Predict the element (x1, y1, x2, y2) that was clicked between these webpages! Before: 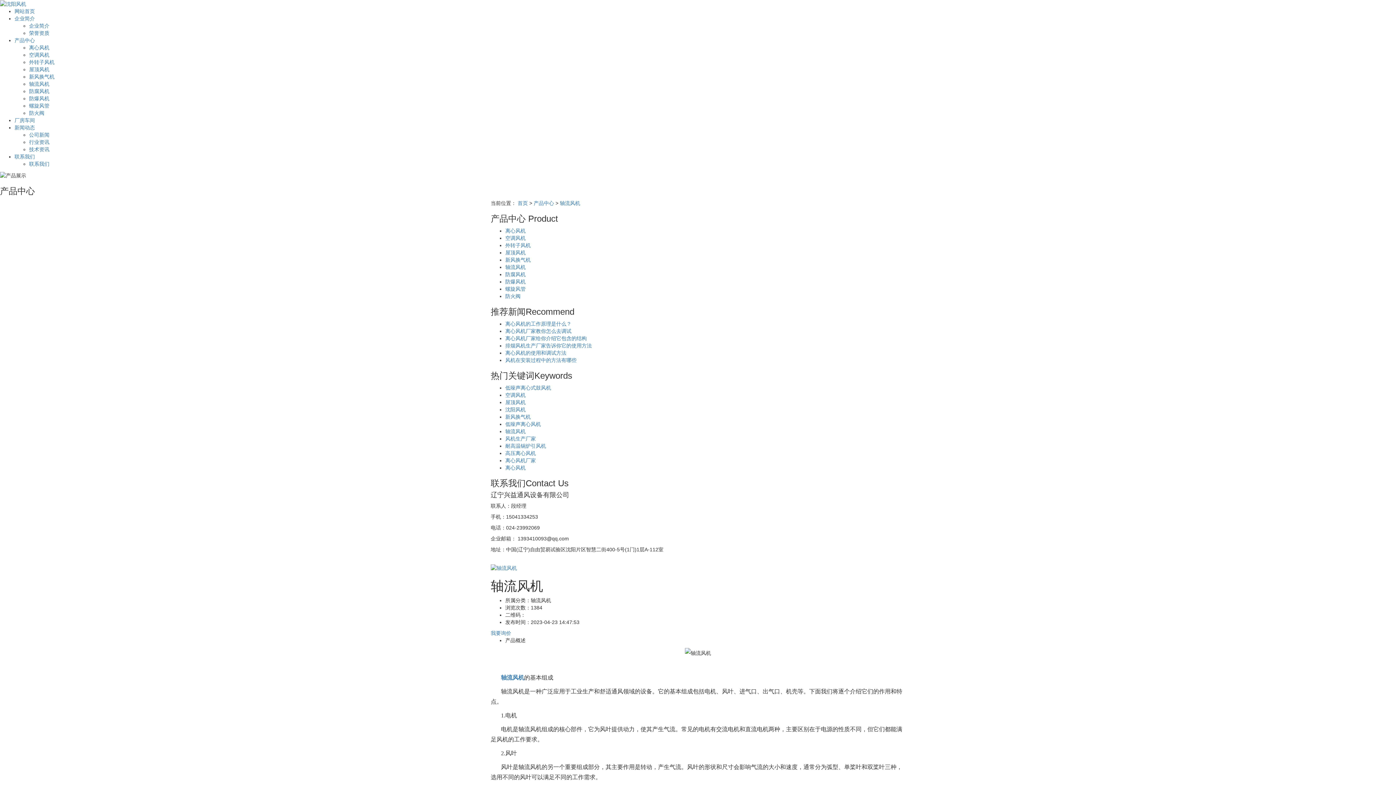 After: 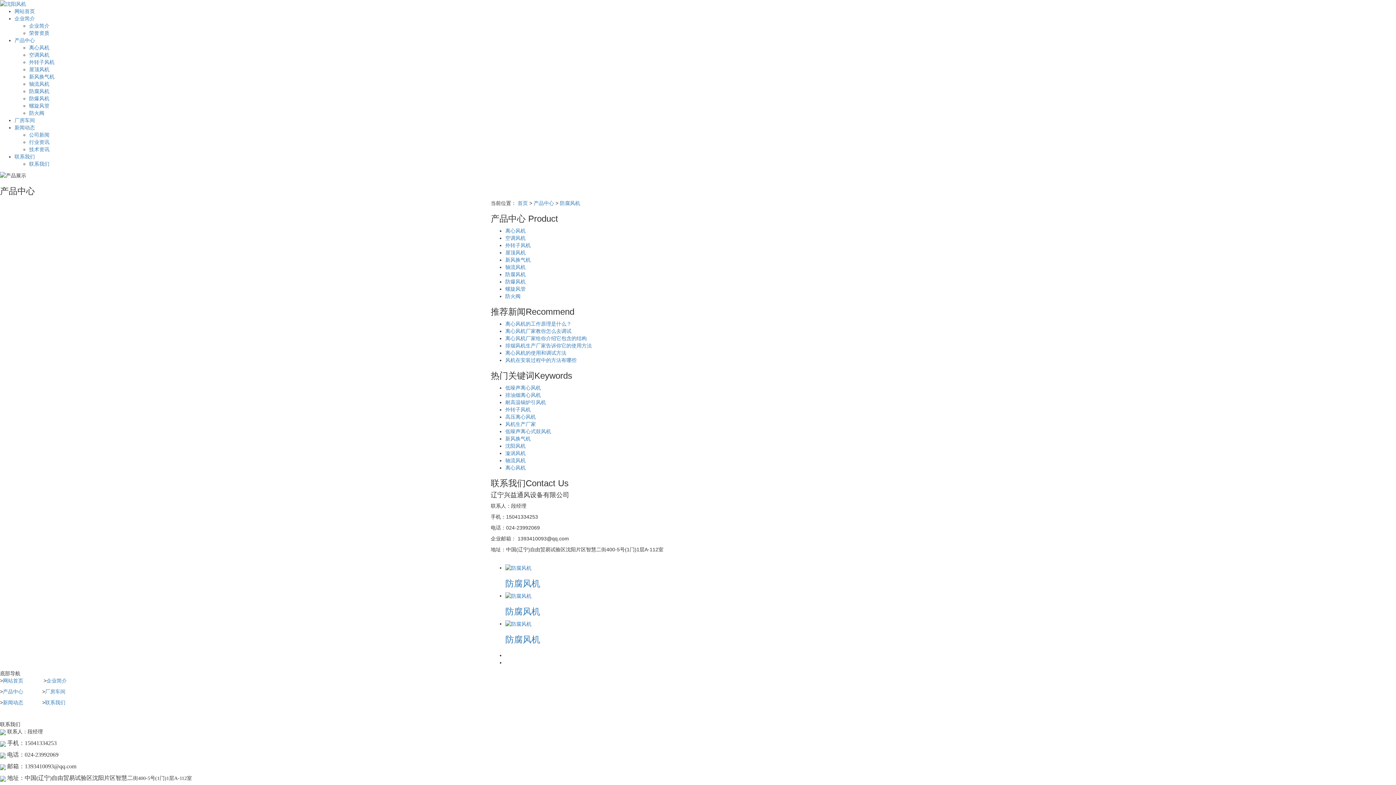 Action: bbox: (29, 88, 49, 94) label: 防腐风机